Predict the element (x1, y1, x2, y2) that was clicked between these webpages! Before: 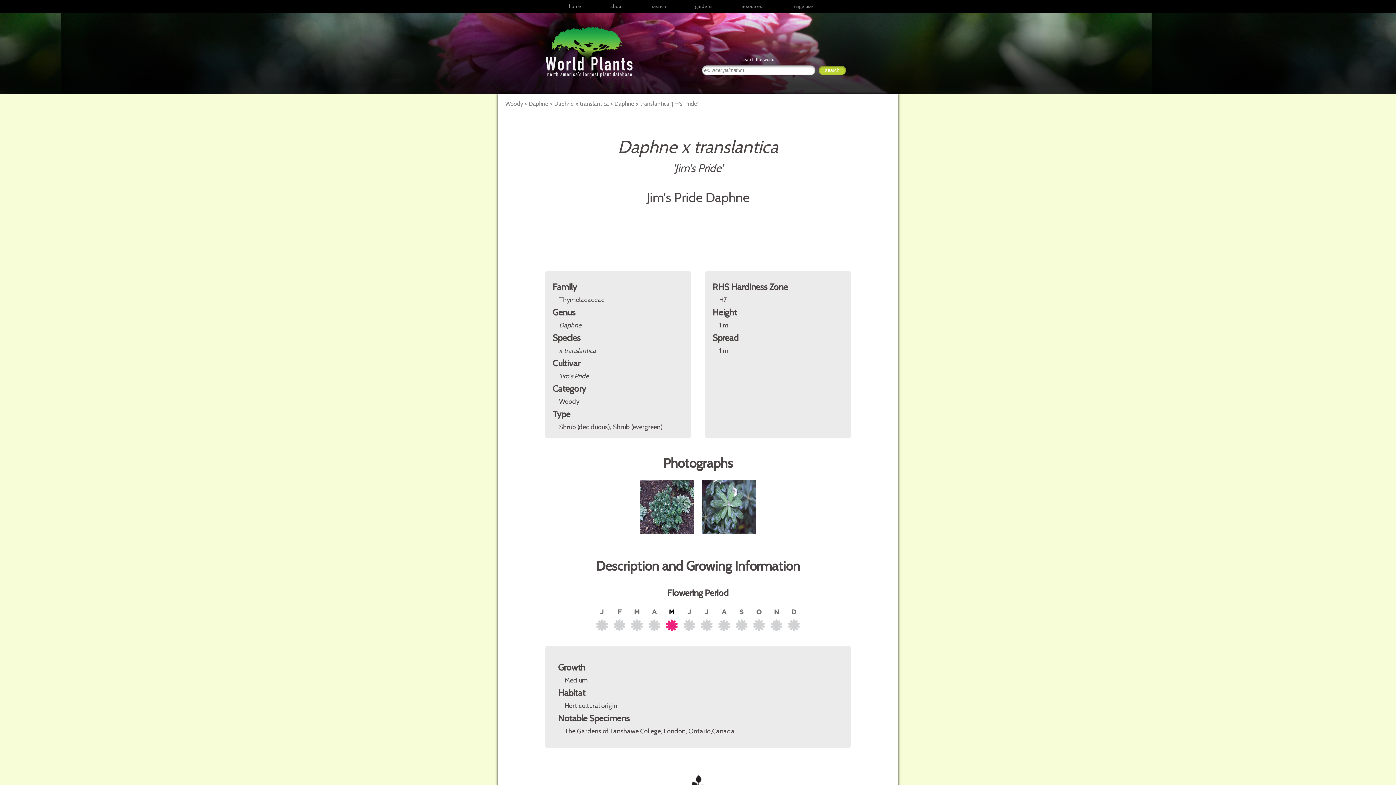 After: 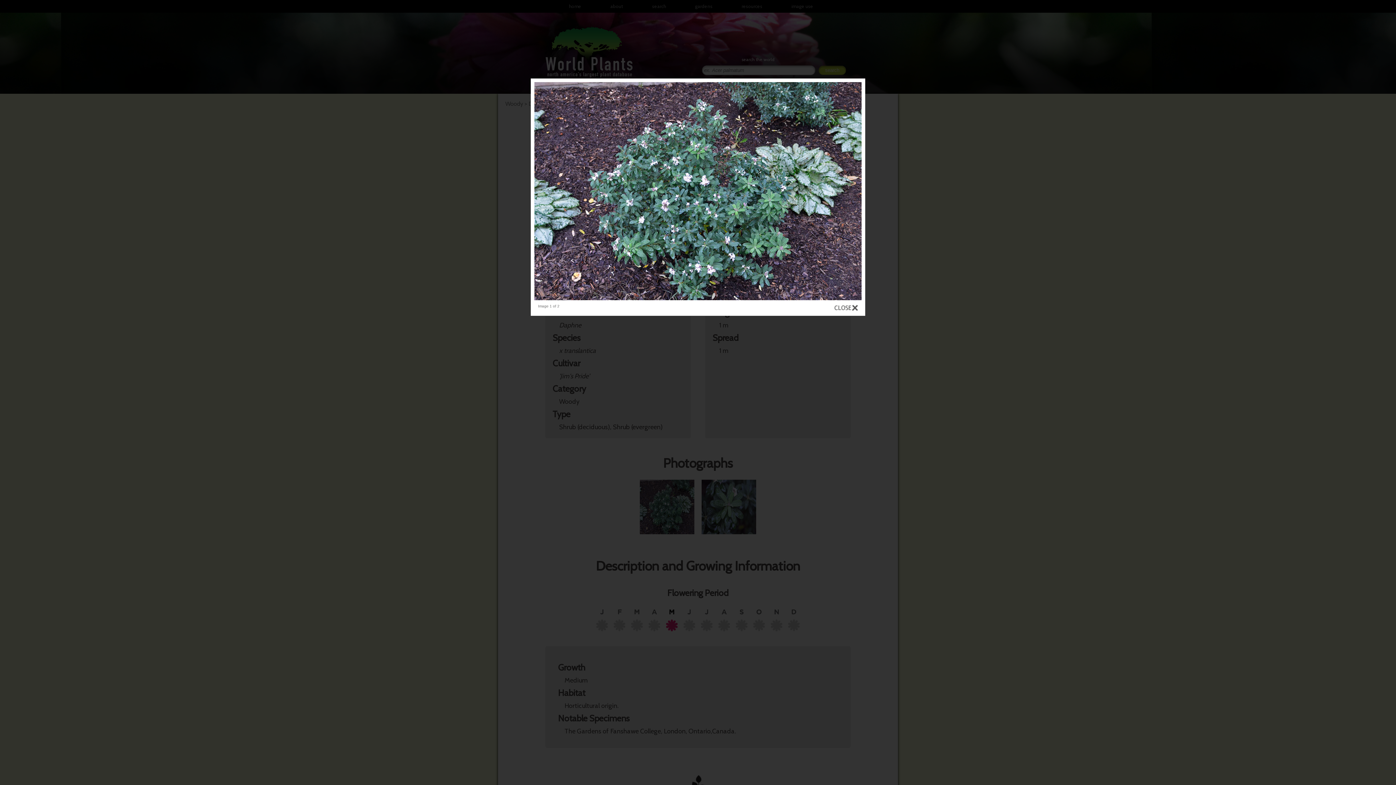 Action: label:   bbox: (637, 534, 698, 541)